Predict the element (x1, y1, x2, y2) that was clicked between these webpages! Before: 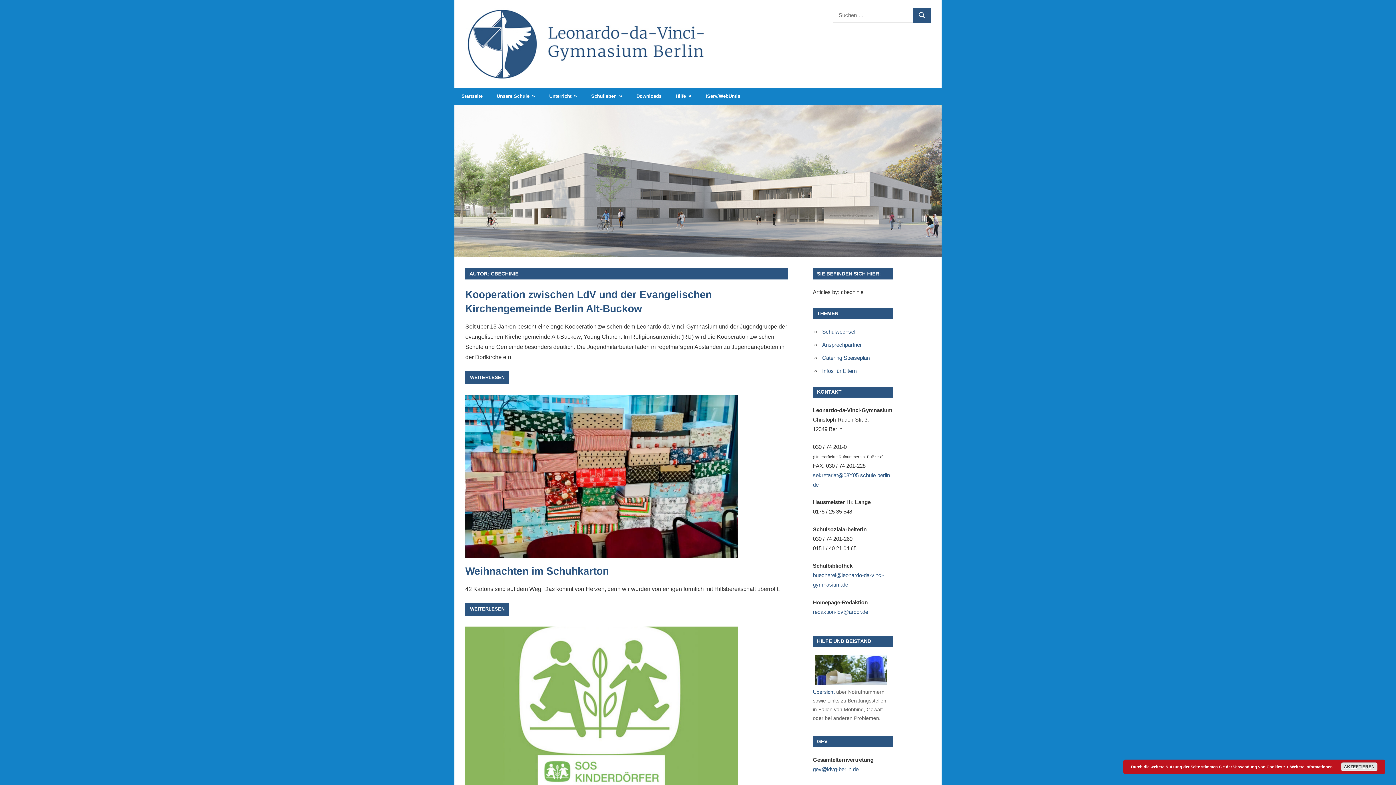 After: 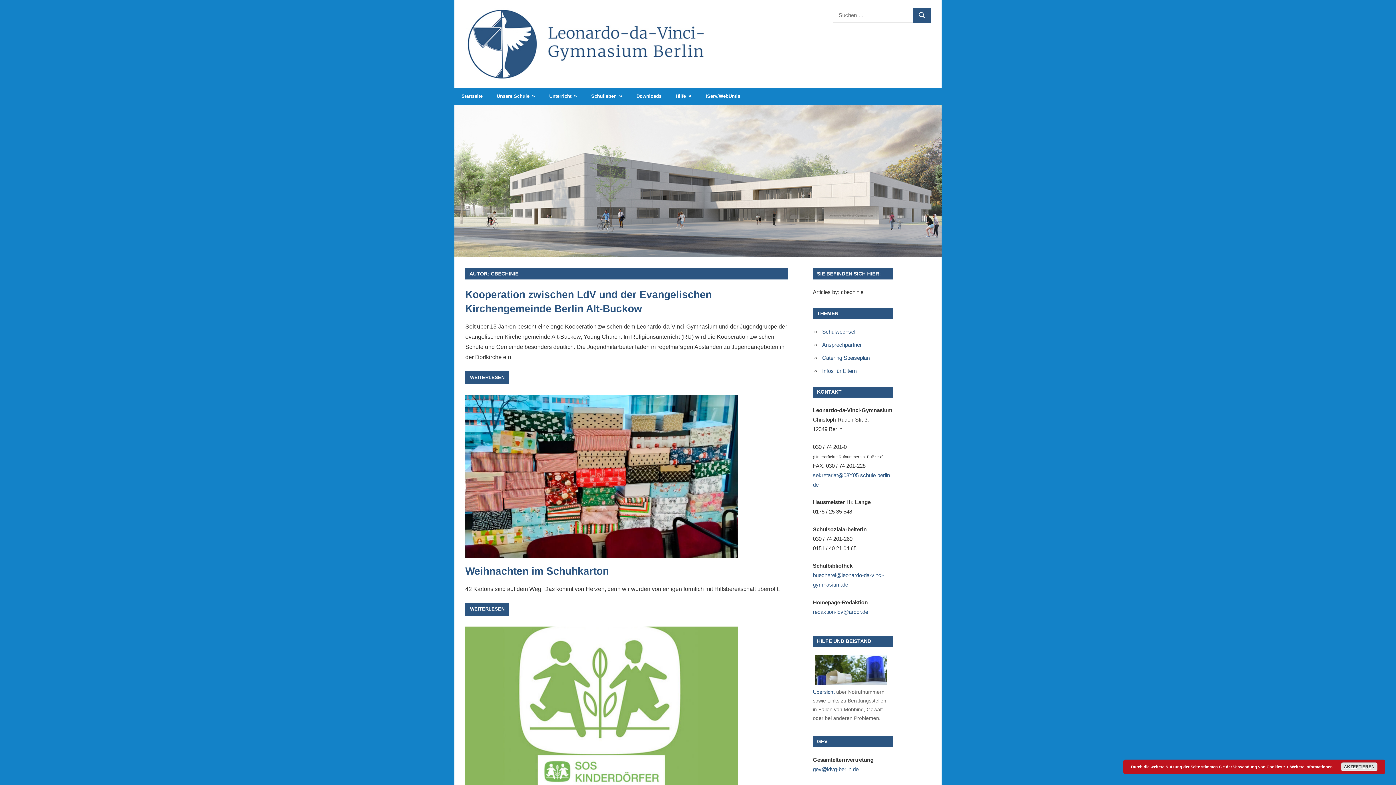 Action: label: gev@ldvg-berlin.de bbox: (813, 766, 858, 772)